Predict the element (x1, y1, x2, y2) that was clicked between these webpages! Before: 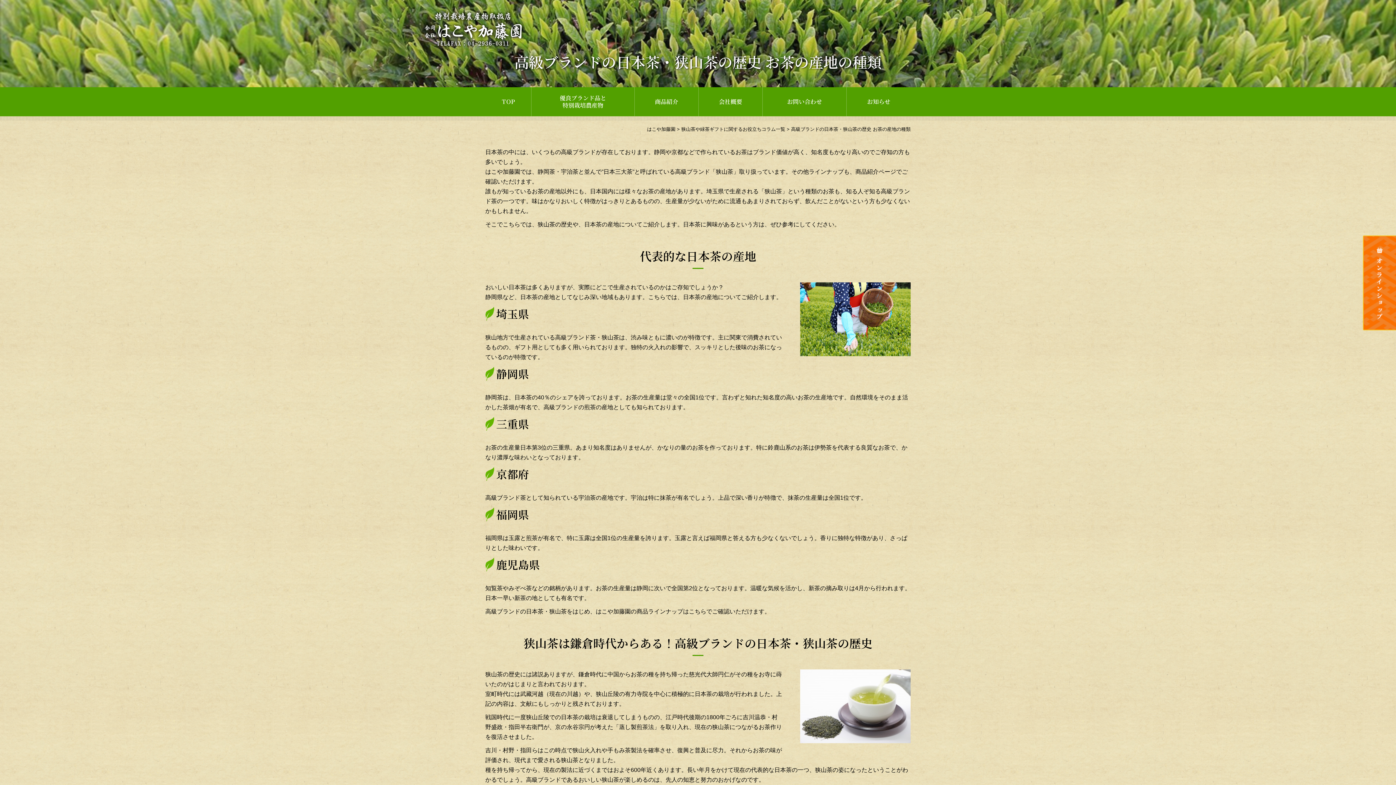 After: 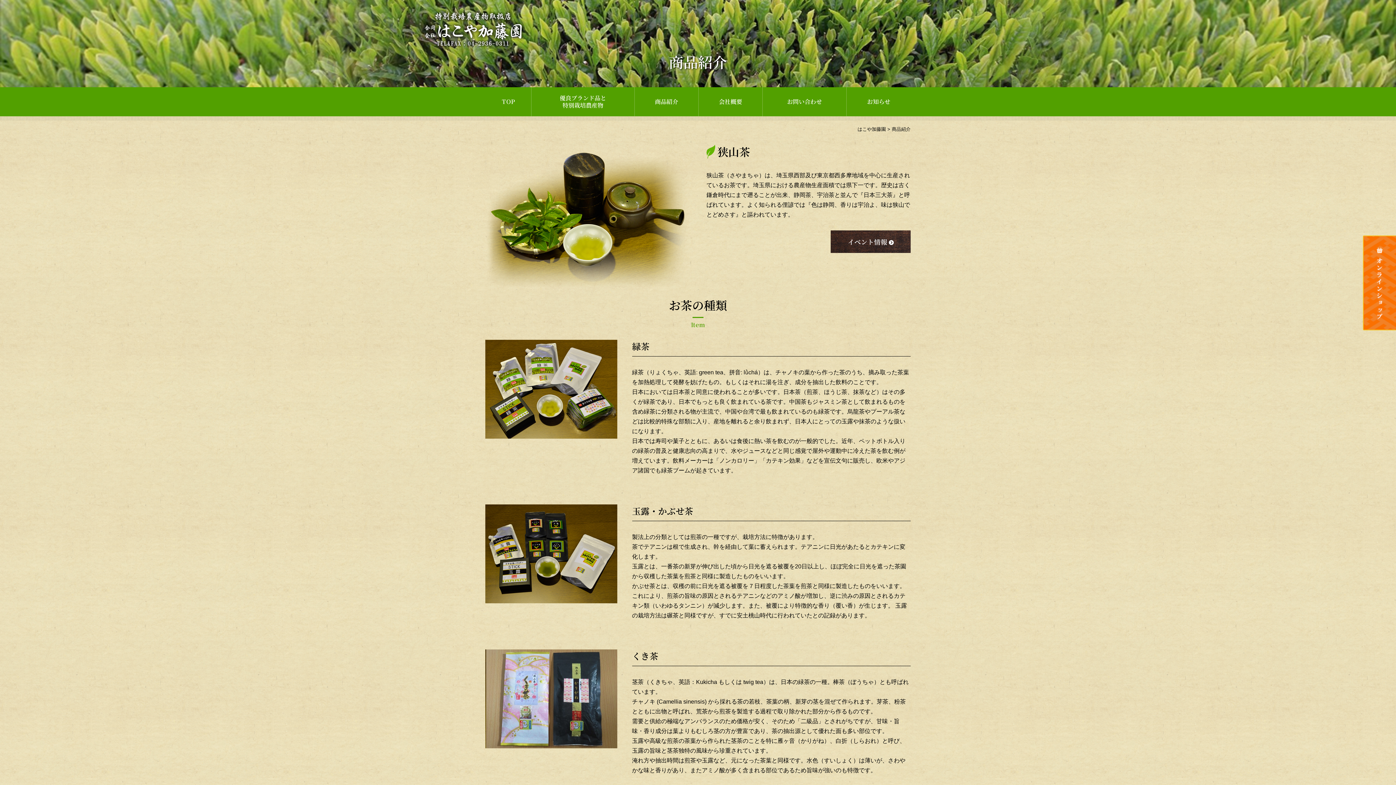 Action: label: 商品ラインナップはこちら bbox: (636, 608, 706, 614)